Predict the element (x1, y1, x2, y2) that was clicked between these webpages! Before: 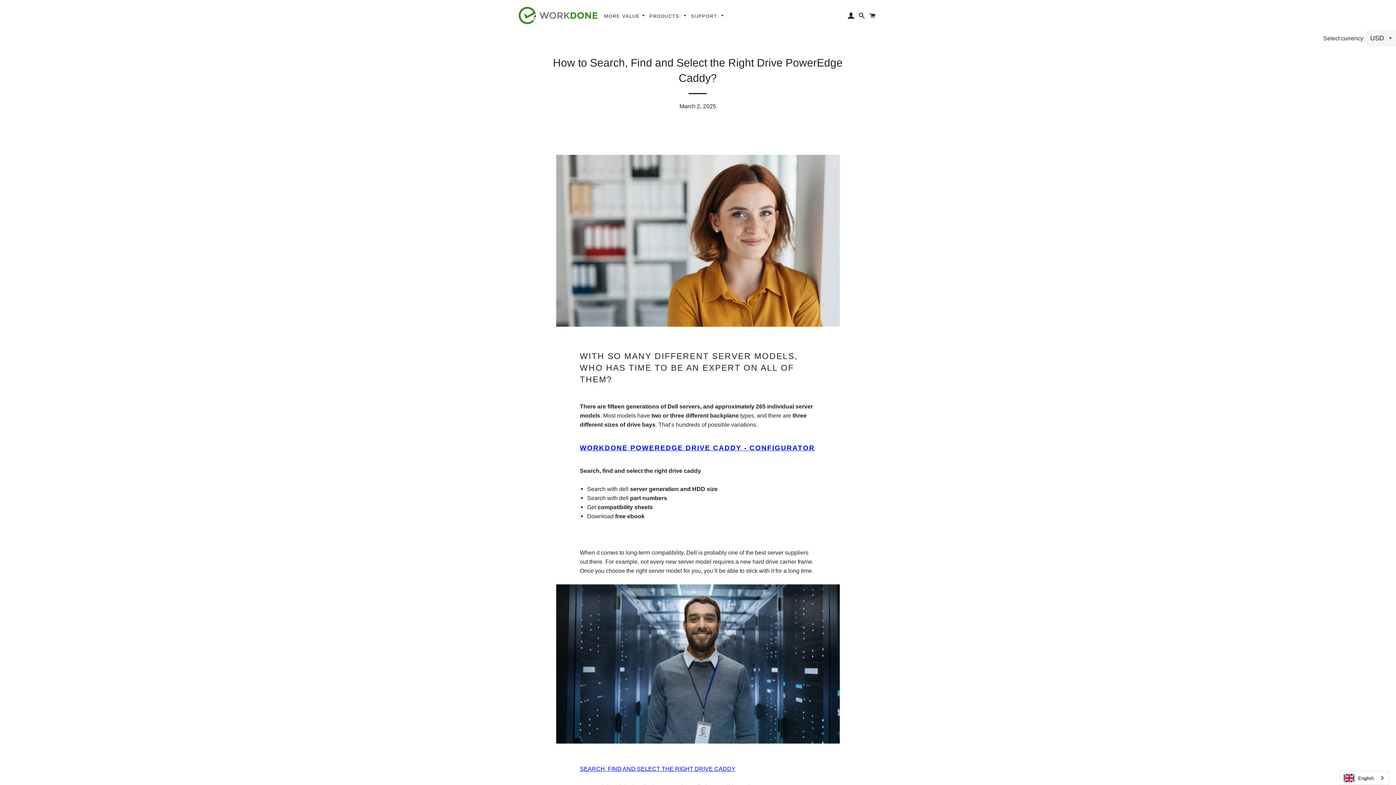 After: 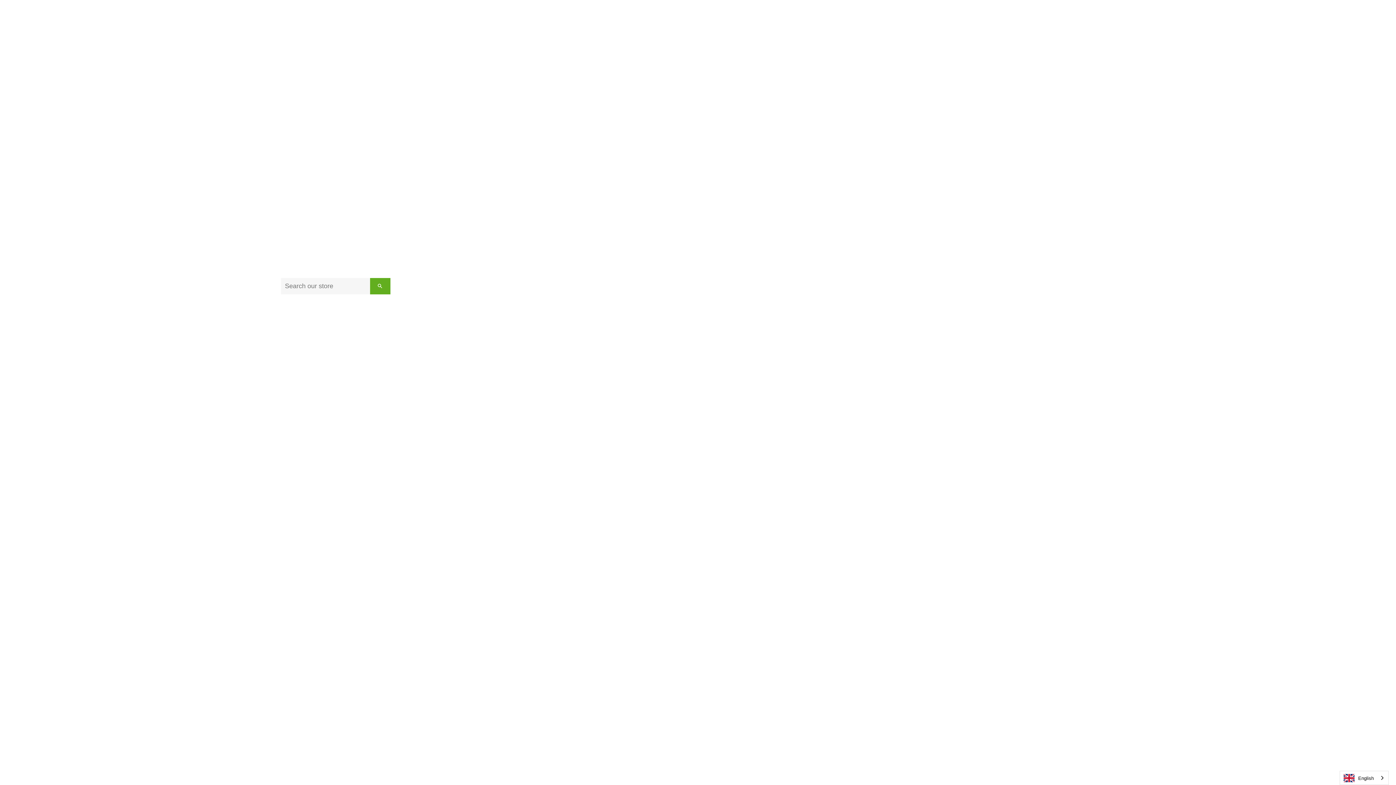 Action: bbox: (856, 5, 867, 26) label: SEARCH